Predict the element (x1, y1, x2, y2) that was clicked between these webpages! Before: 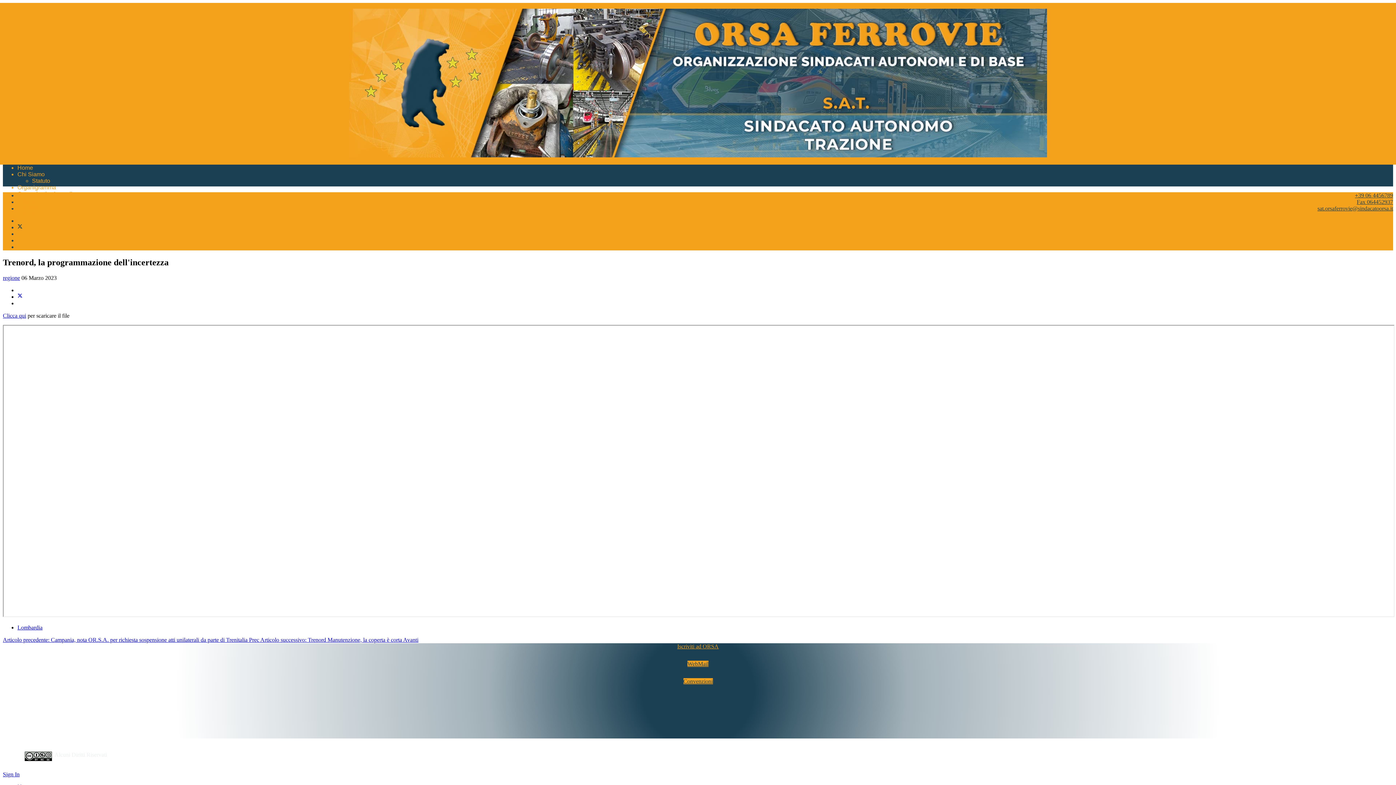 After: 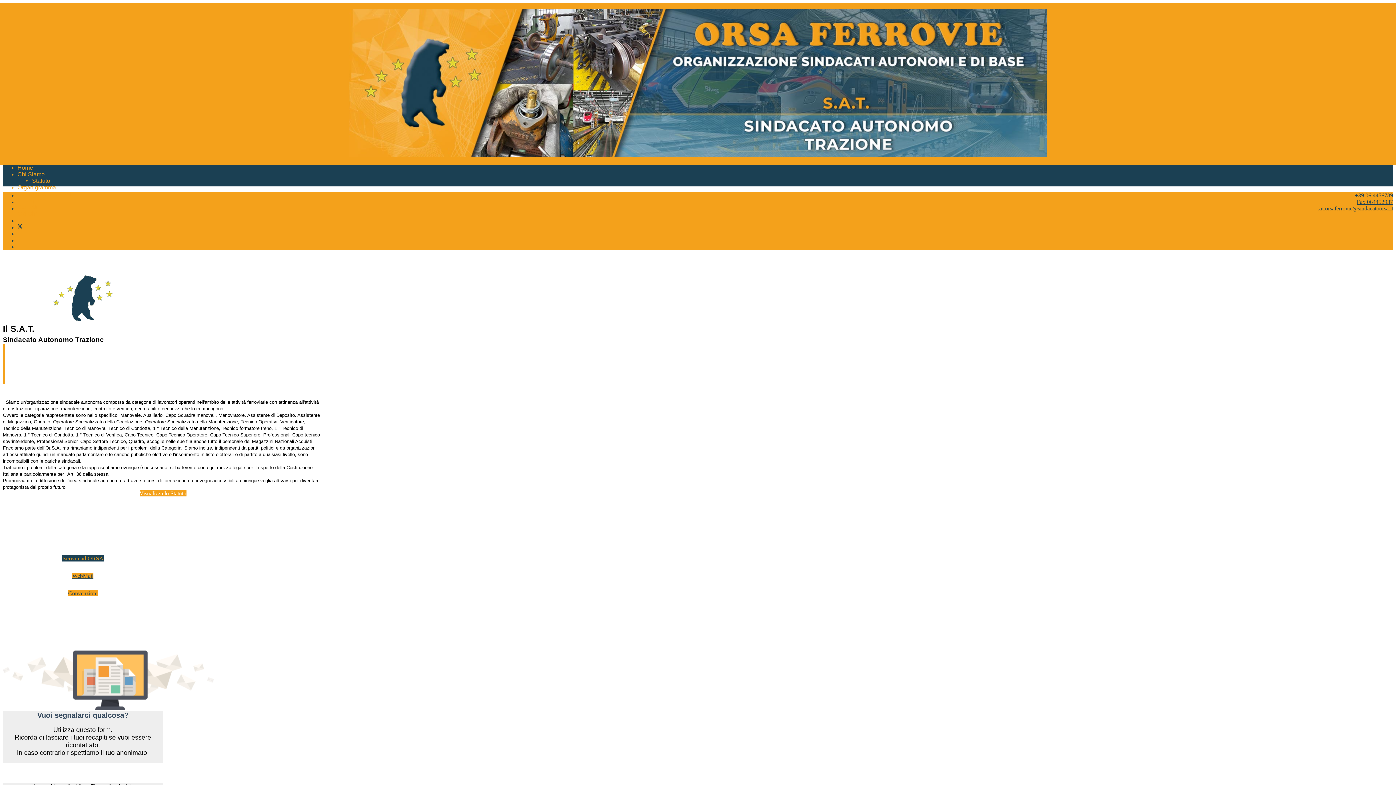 Action: bbox: (17, 171, 44, 177) label: Chi Siamo